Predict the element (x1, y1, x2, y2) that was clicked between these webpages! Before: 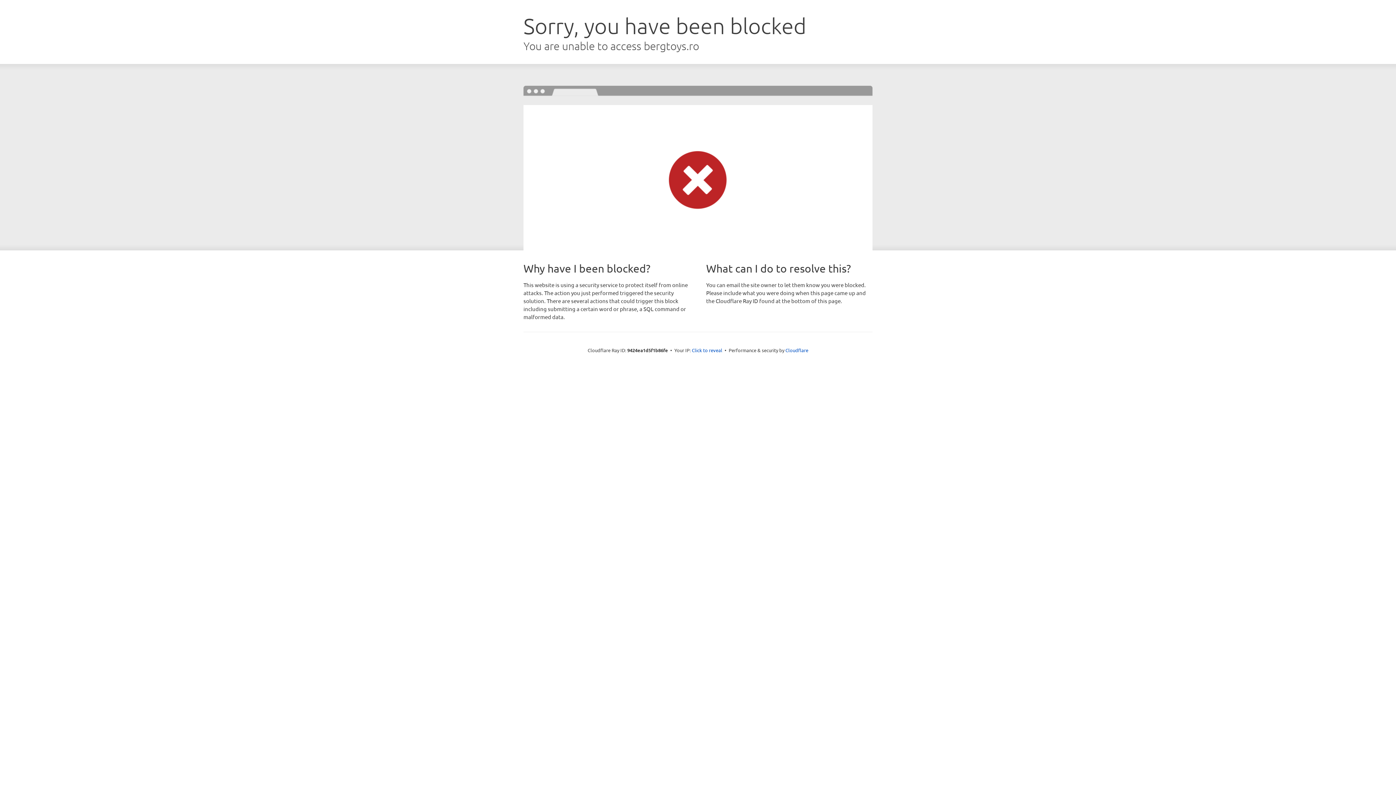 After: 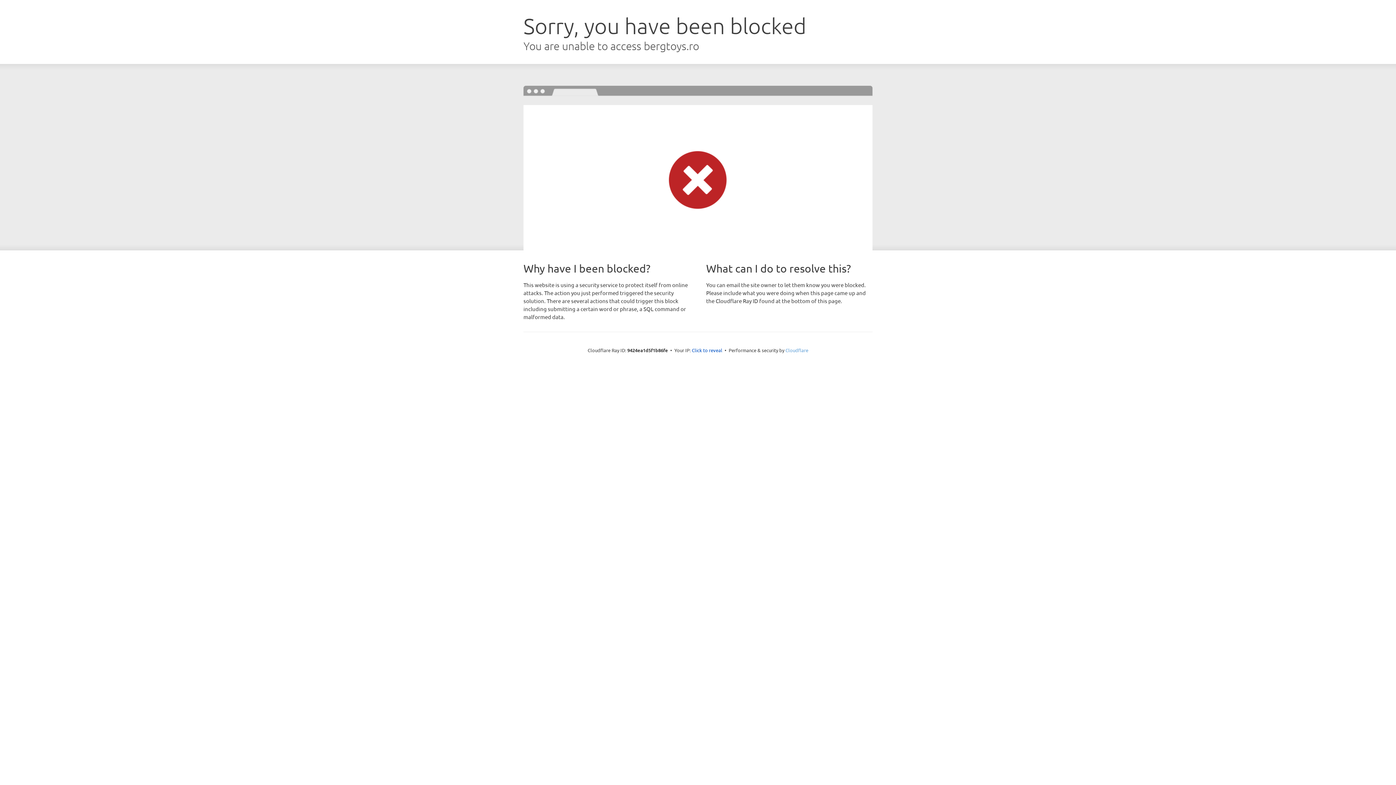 Action: label: Cloudflare bbox: (785, 347, 808, 353)